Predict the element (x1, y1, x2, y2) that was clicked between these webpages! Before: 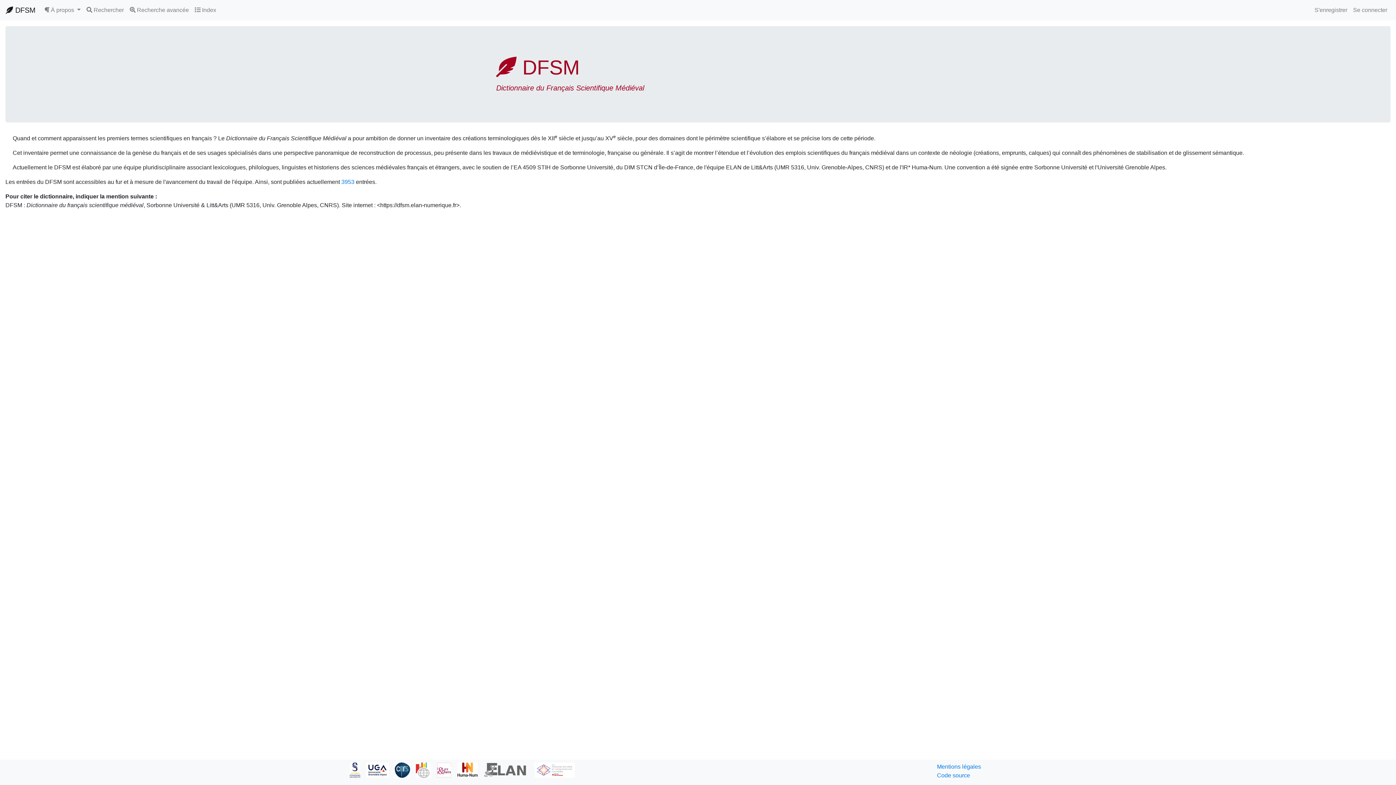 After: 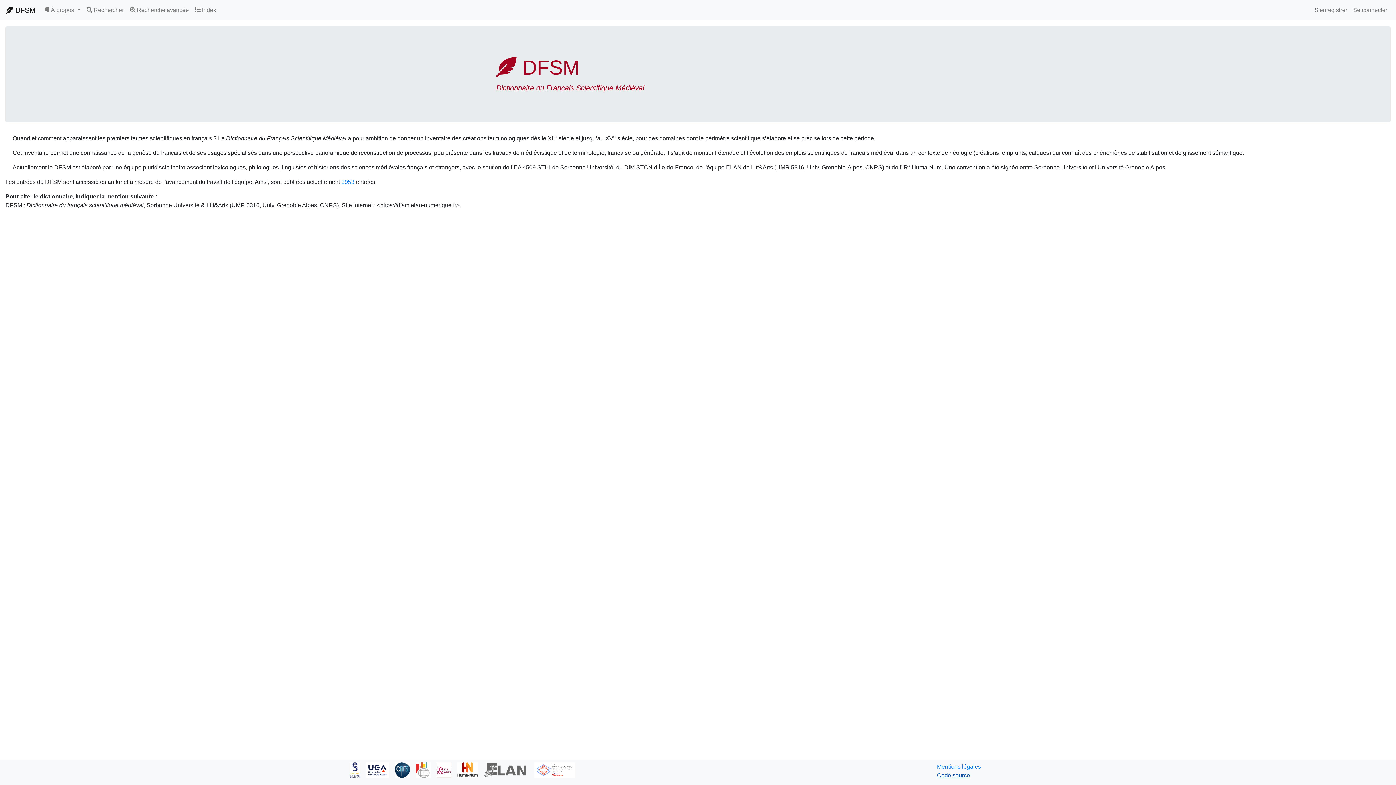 Action: bbox: (937, 771, 1393, 780) label: Code source